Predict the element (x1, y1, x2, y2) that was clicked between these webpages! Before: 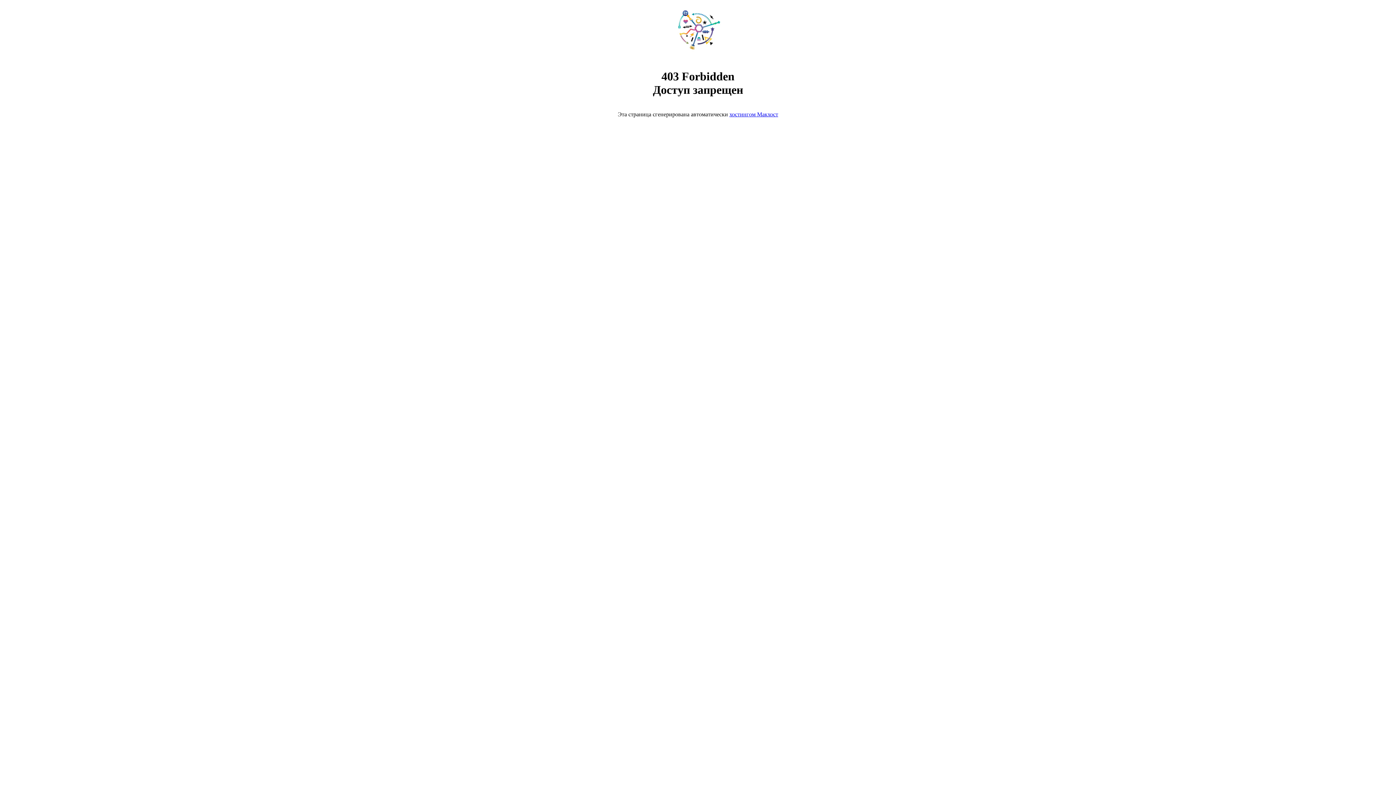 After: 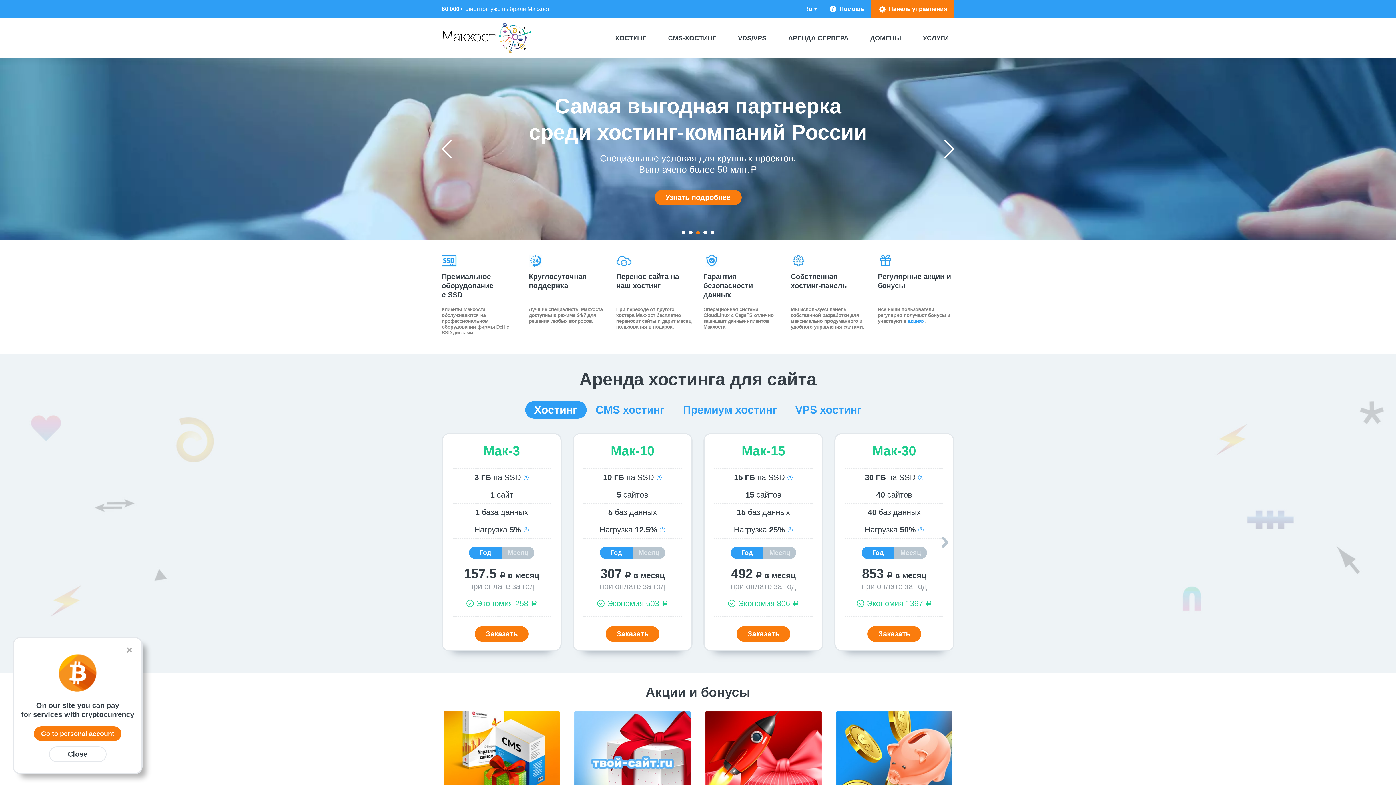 Action: bbox: (668, 50, 728, 56)